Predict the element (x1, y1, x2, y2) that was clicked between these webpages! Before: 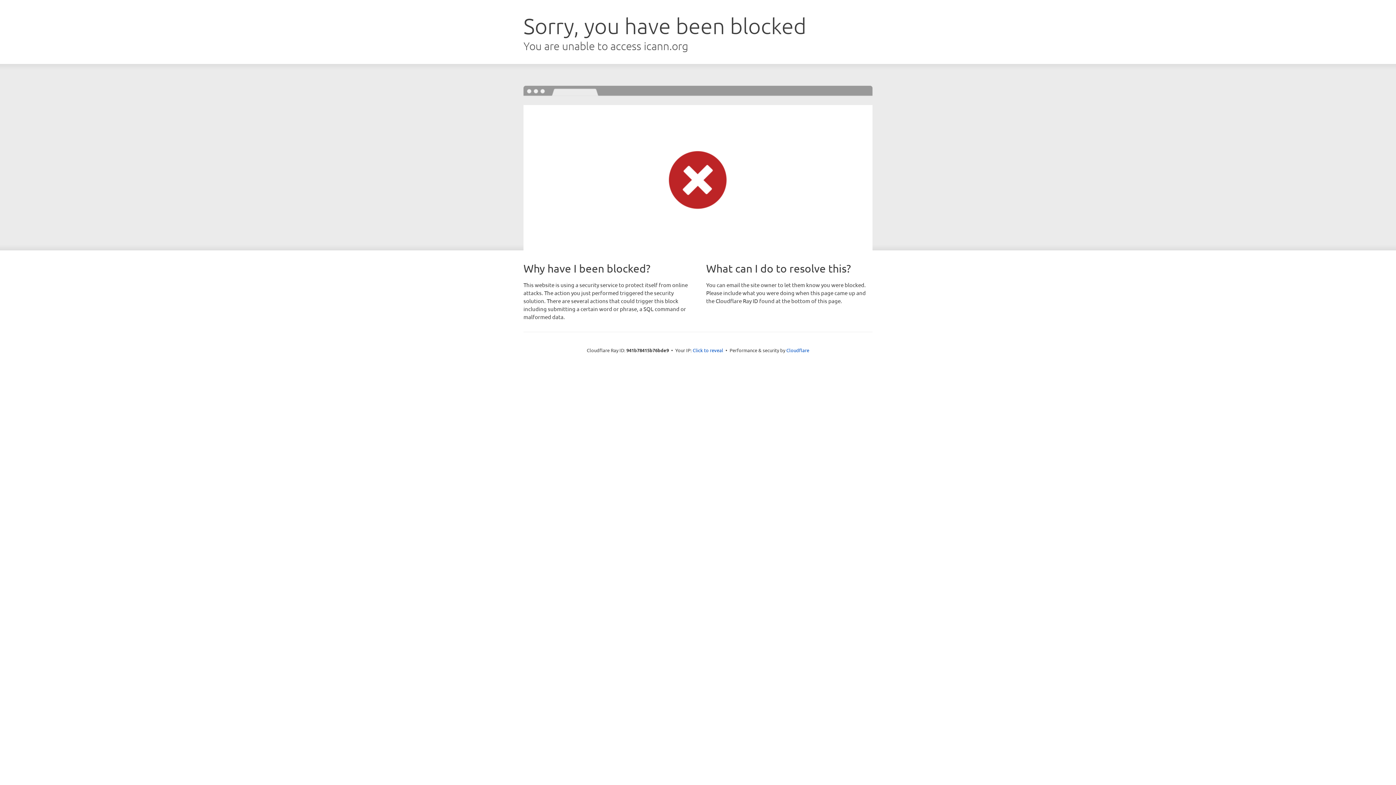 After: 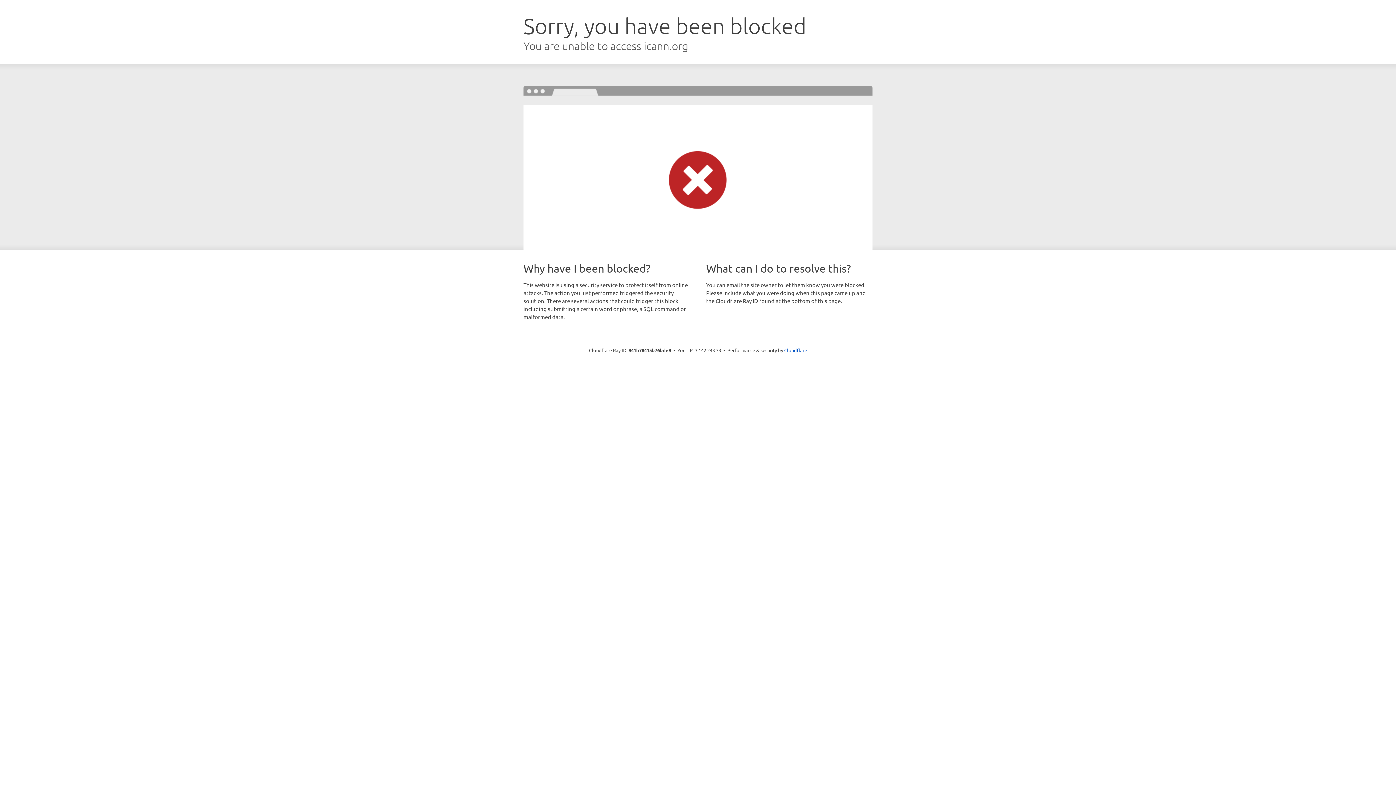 Action: label: Click to reveal bbox: (692, 346, 723, 353)